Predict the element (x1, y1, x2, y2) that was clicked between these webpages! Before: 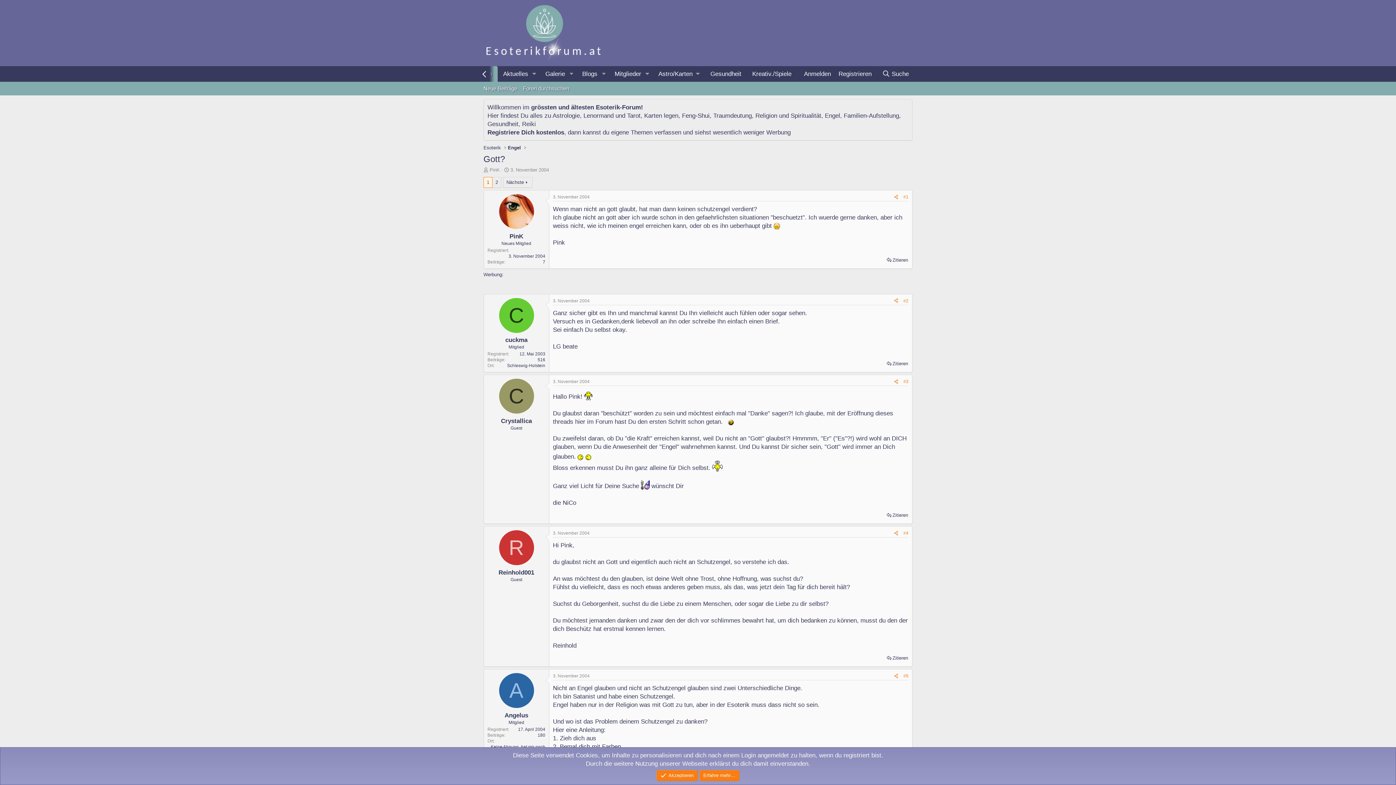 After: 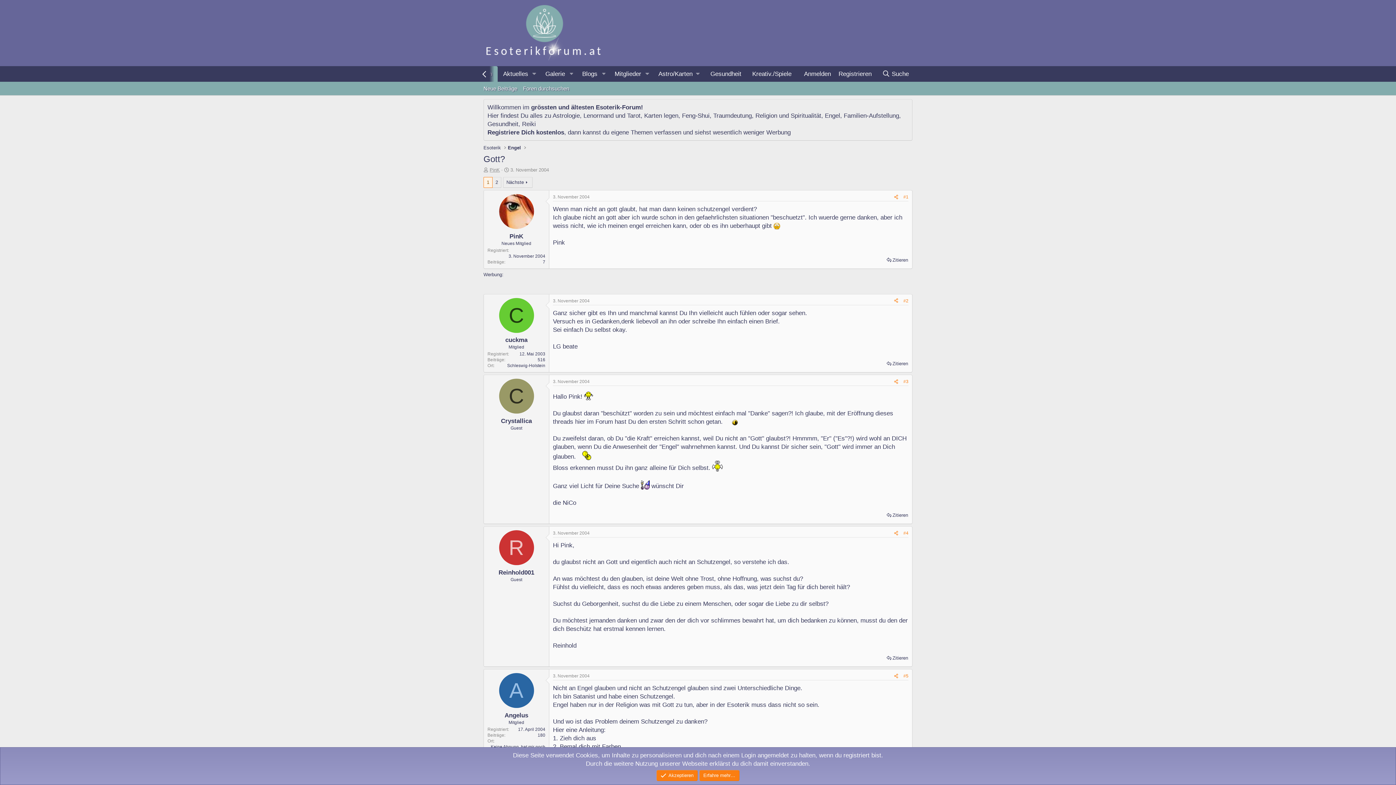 Action: bbox: (489, 167, 500, 172) label: PinK